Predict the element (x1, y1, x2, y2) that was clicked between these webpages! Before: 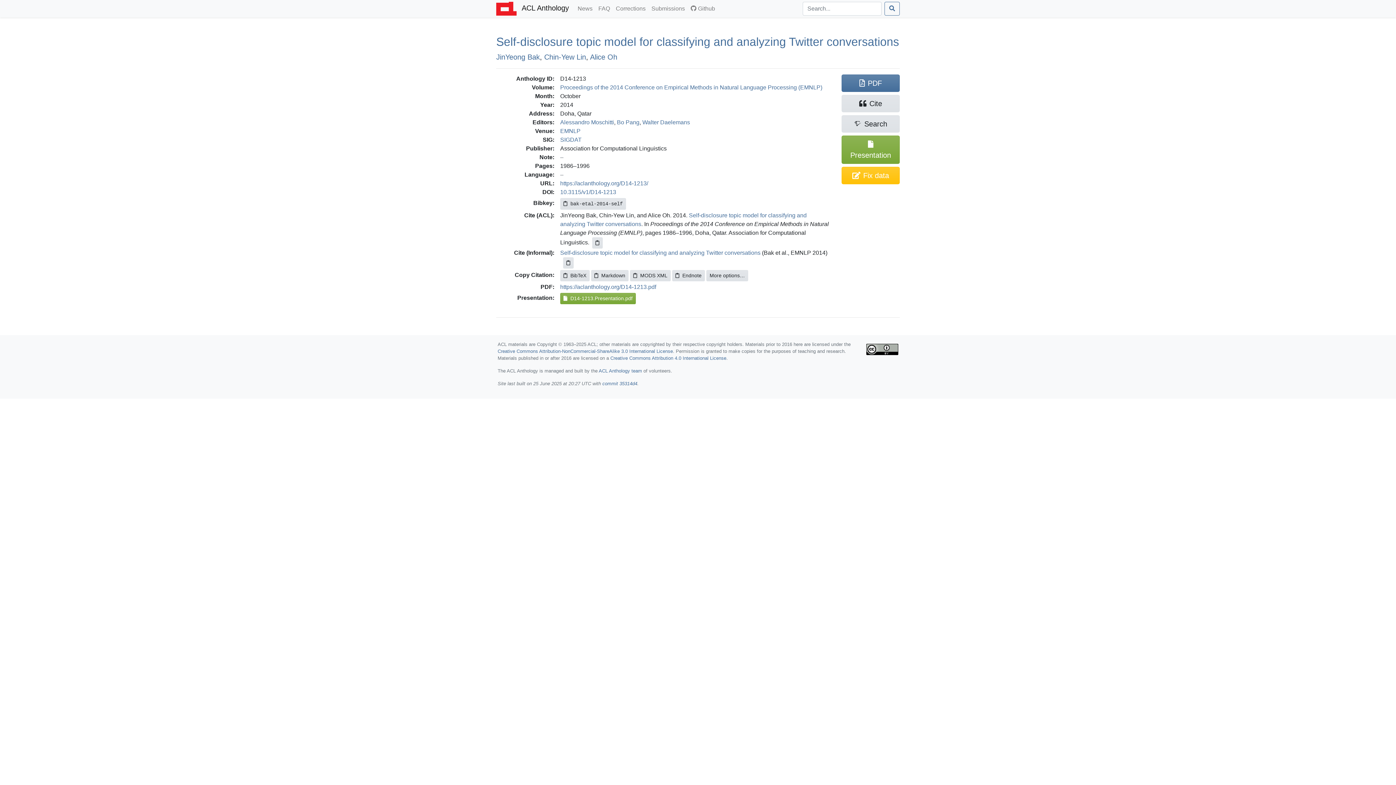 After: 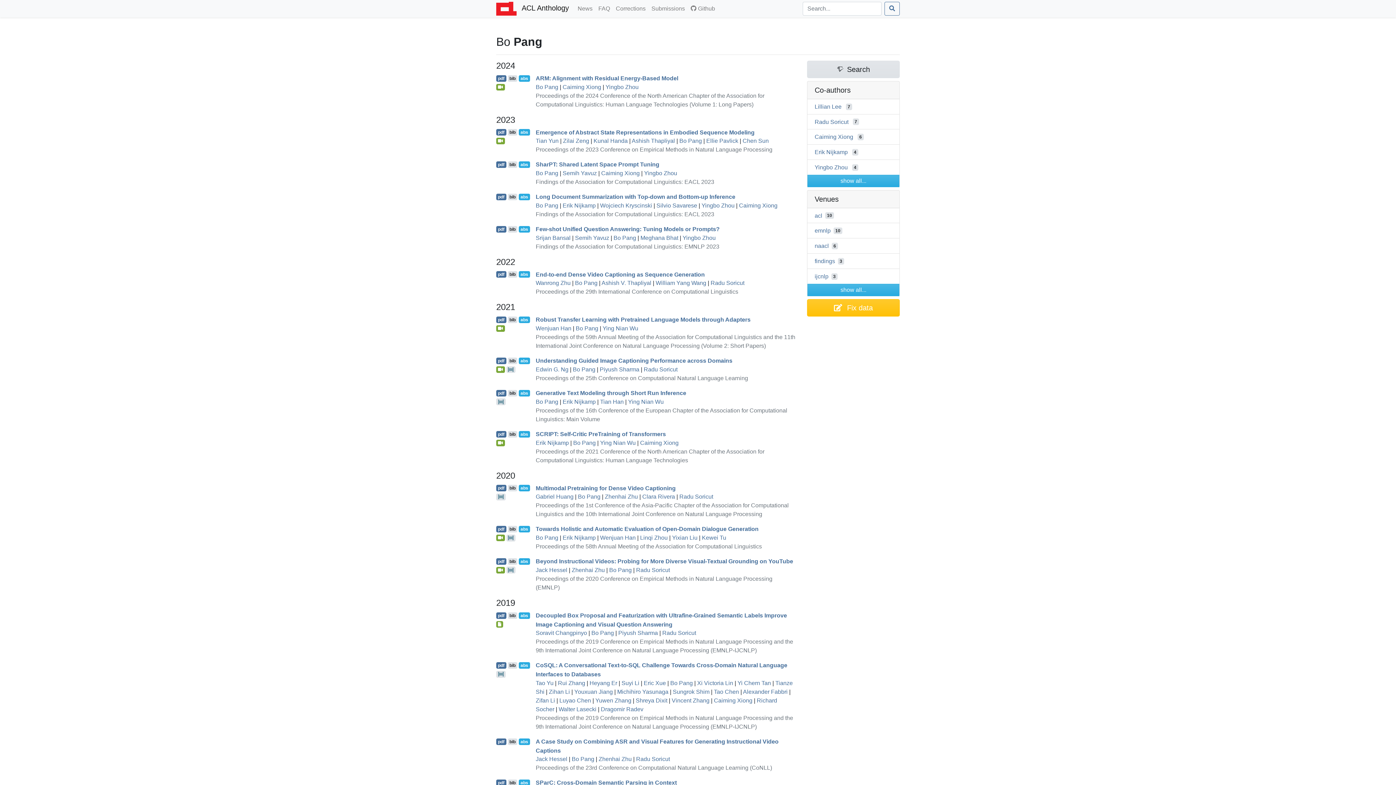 Action: bbox: (617, 119, 639, 125) label: Bo Pang